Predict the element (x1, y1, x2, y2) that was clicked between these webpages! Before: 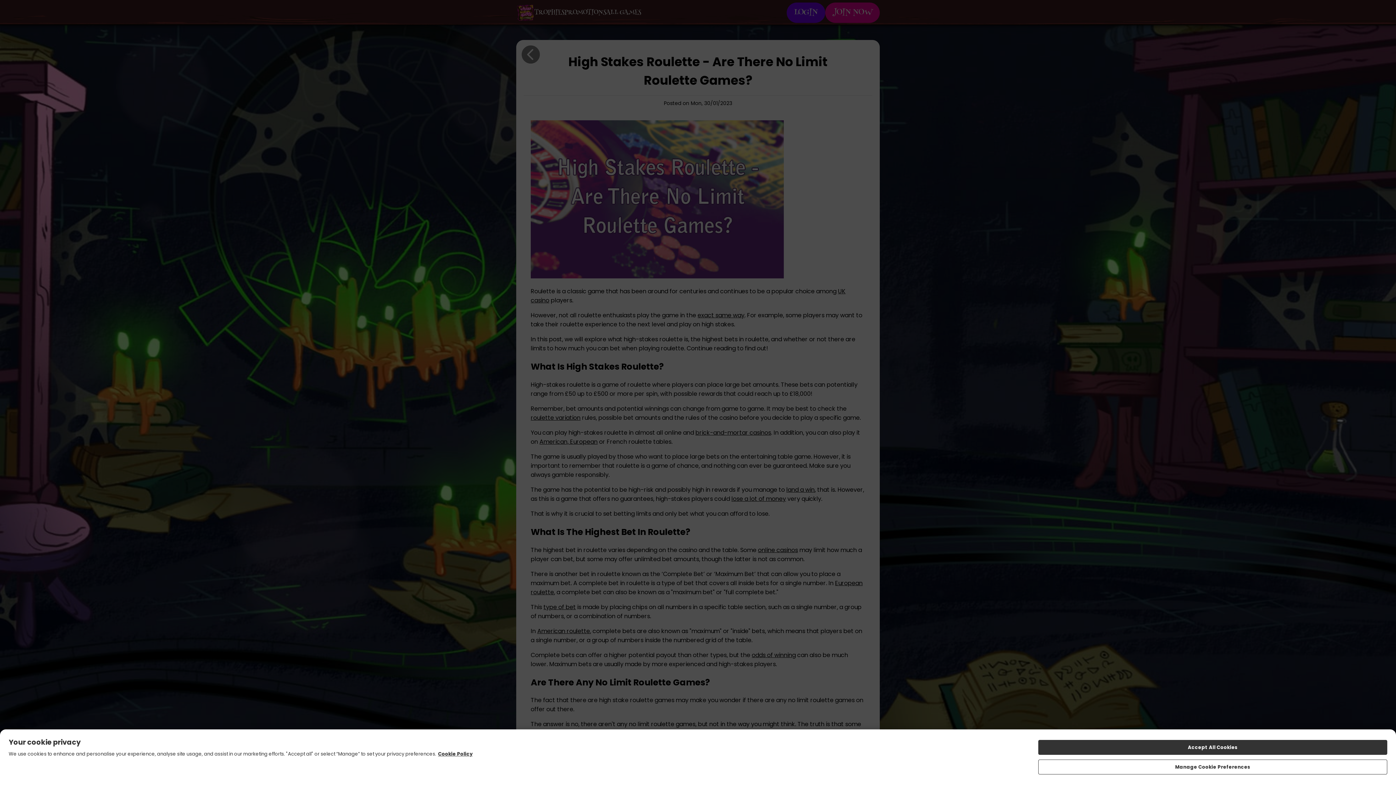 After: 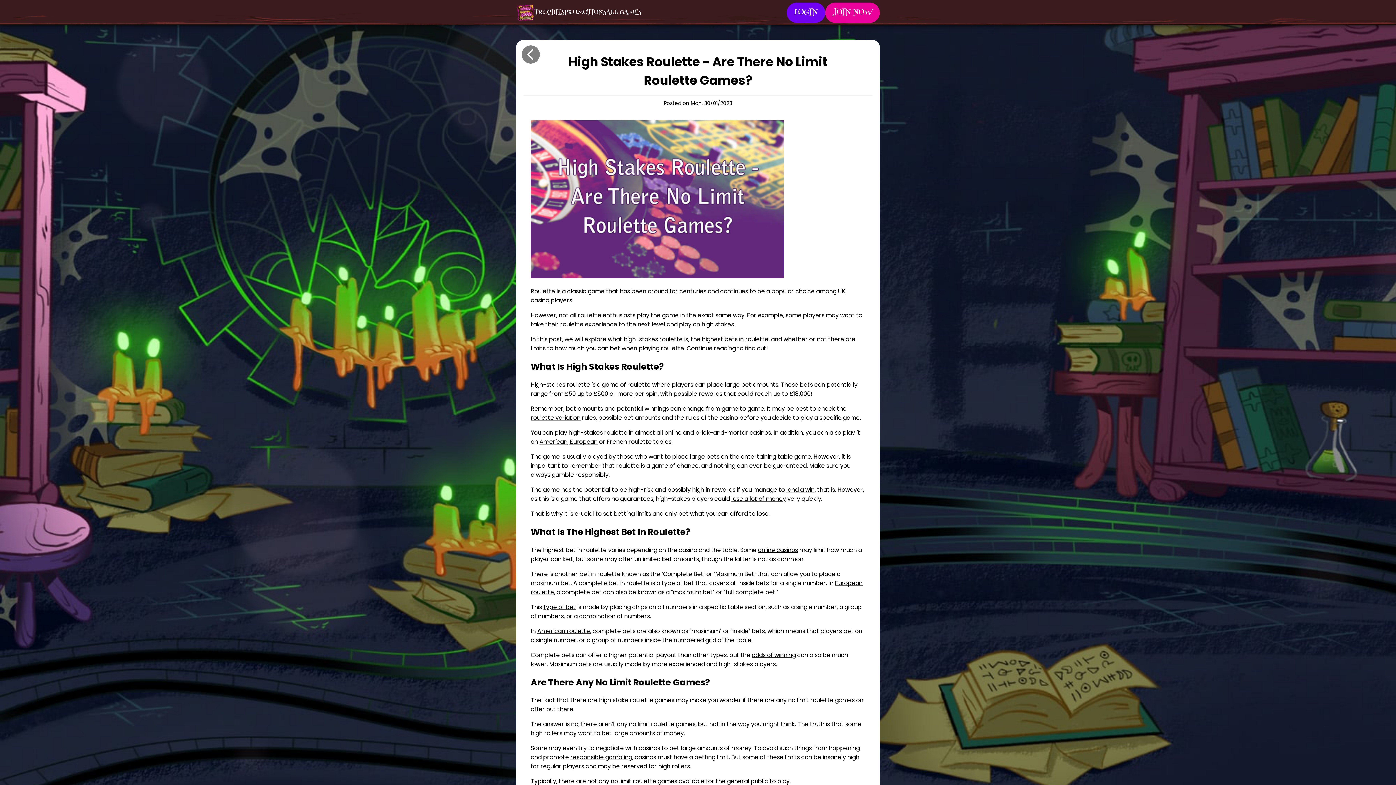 Action: bbox: (1038, 740, 1387, 755) label: Accept All Cookies